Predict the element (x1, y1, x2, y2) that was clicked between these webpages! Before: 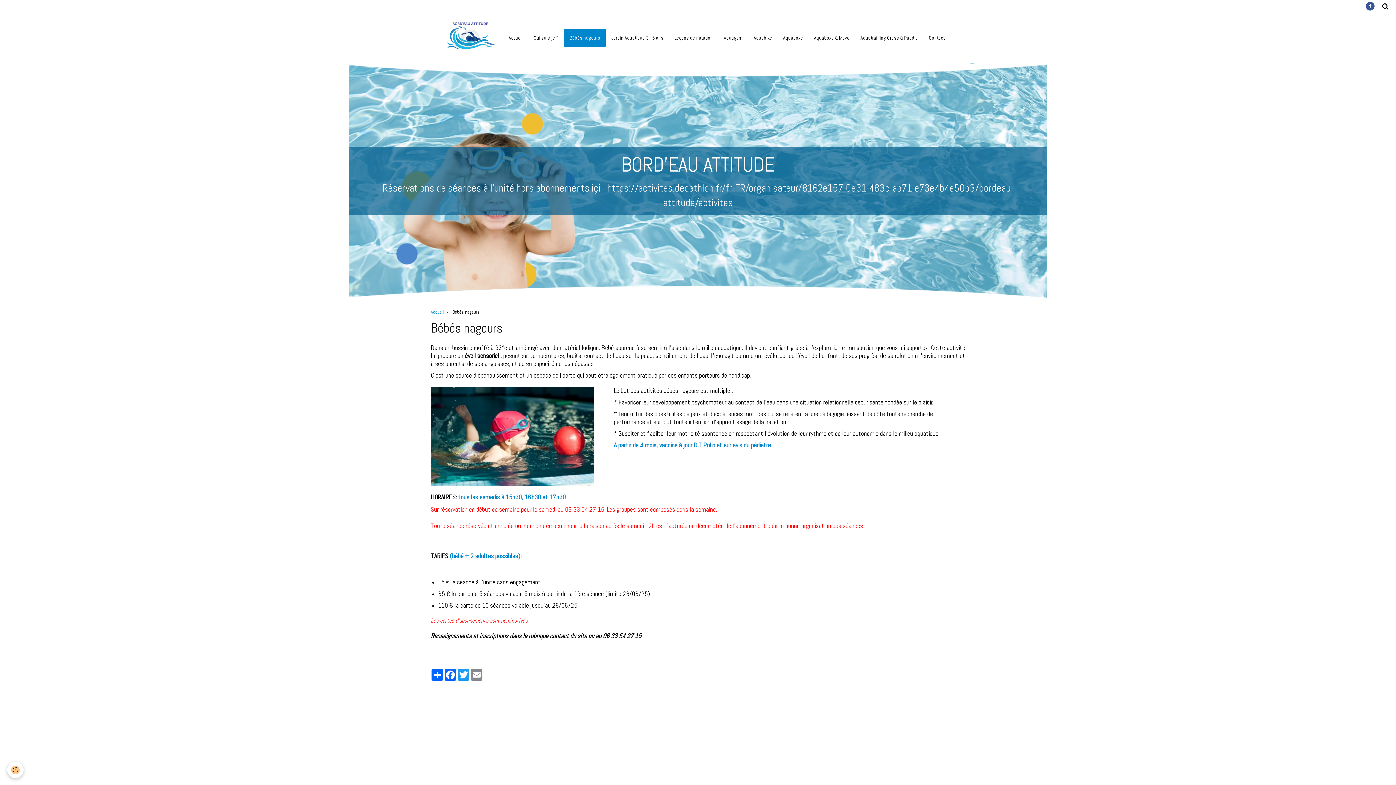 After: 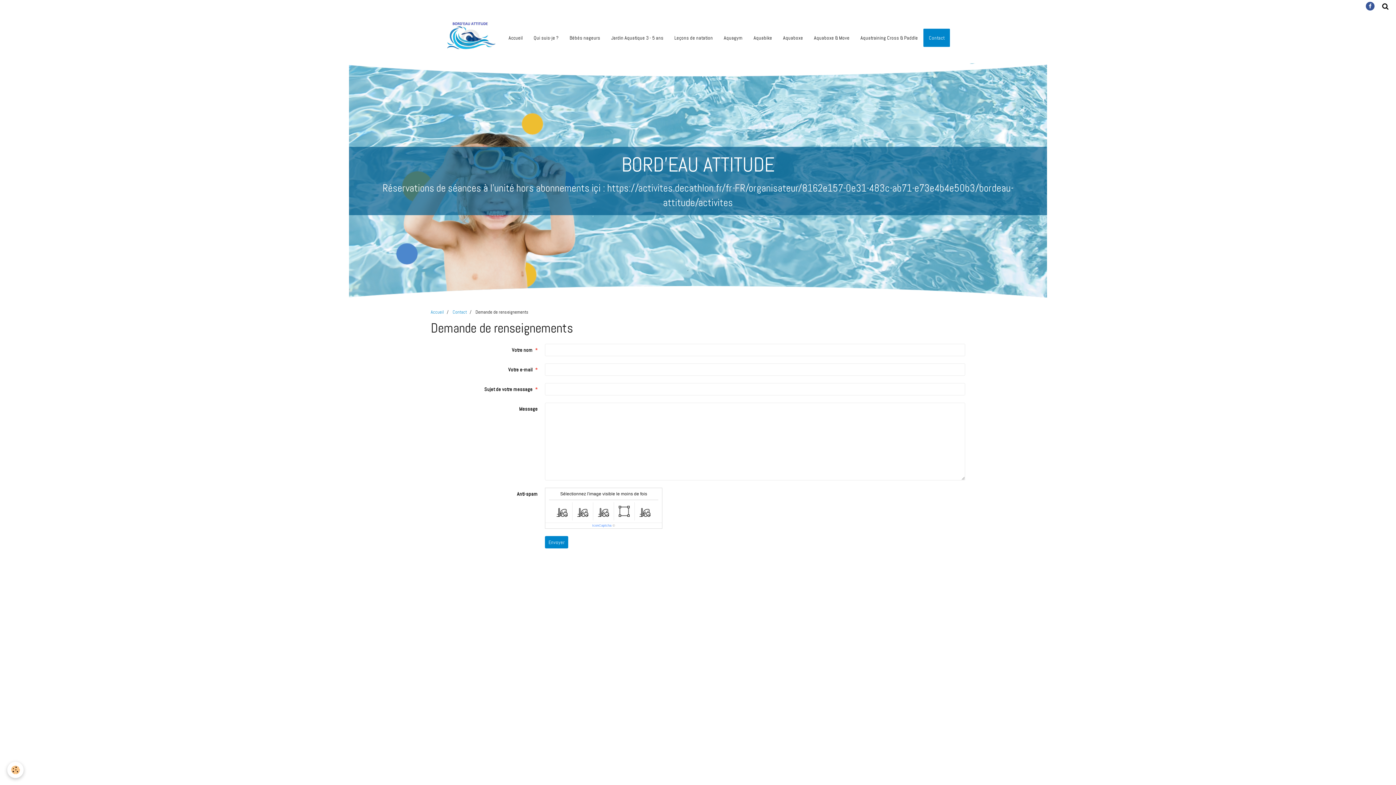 Action: bbox: (923, 28, 950, 46) label: Contact